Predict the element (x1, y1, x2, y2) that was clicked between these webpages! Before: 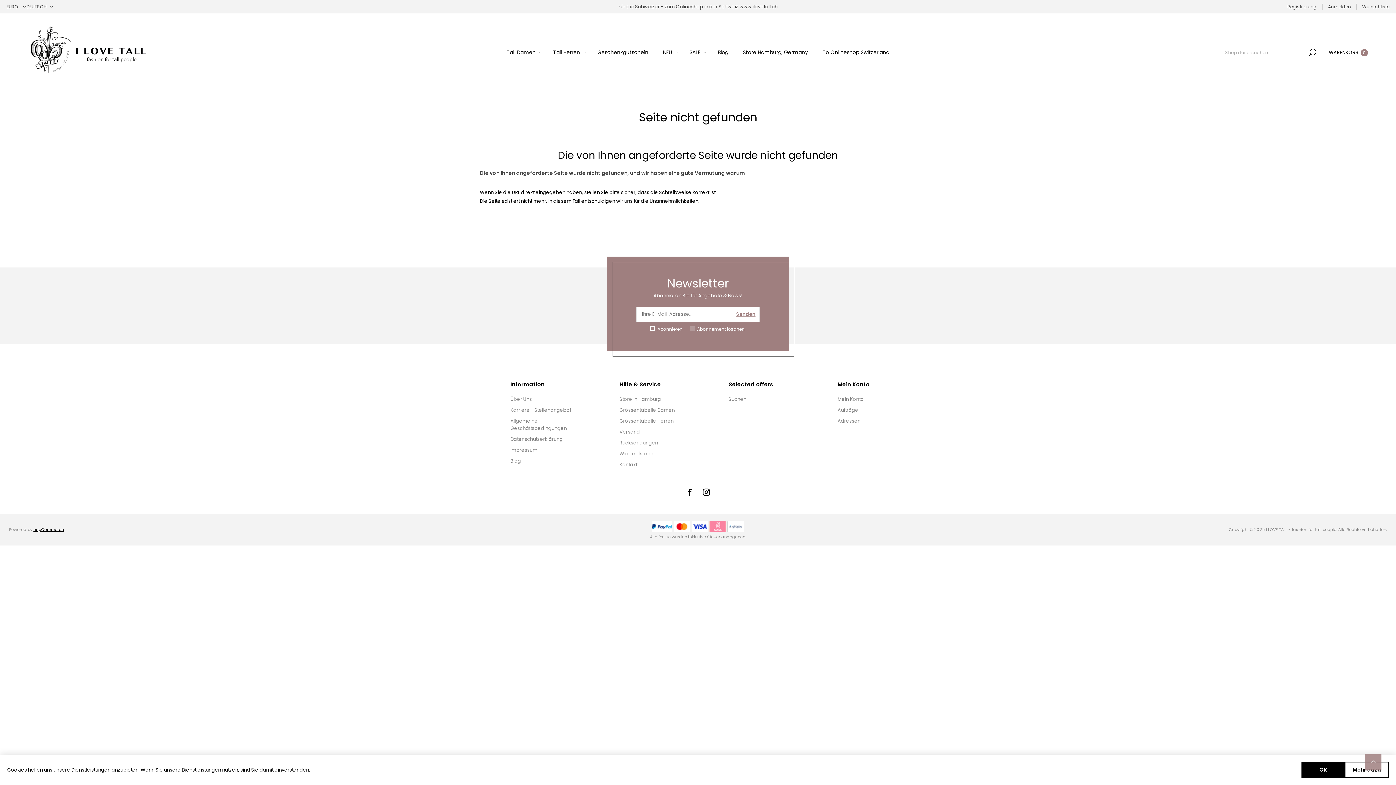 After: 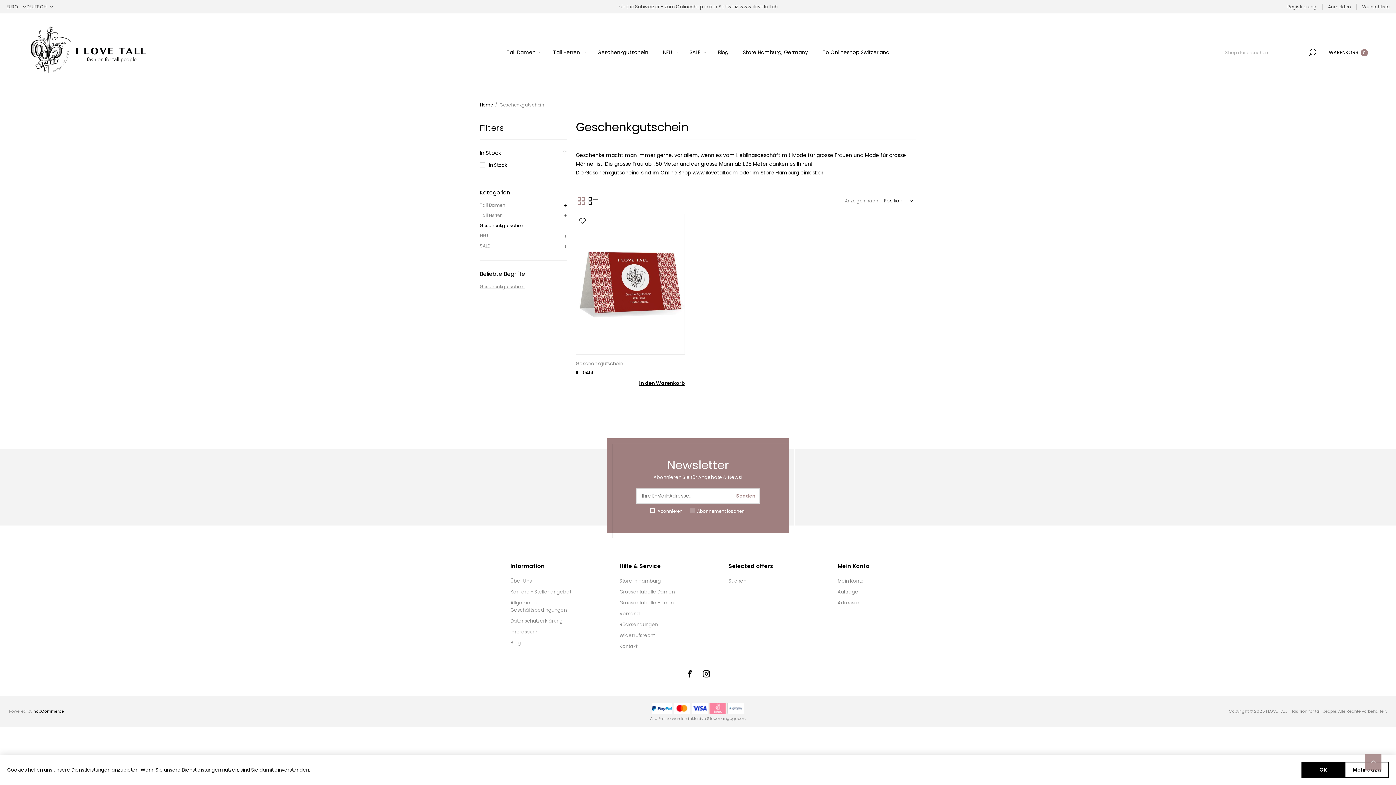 Action: label: Geschenkgutschein bbox: (597, 47, 648, 58)